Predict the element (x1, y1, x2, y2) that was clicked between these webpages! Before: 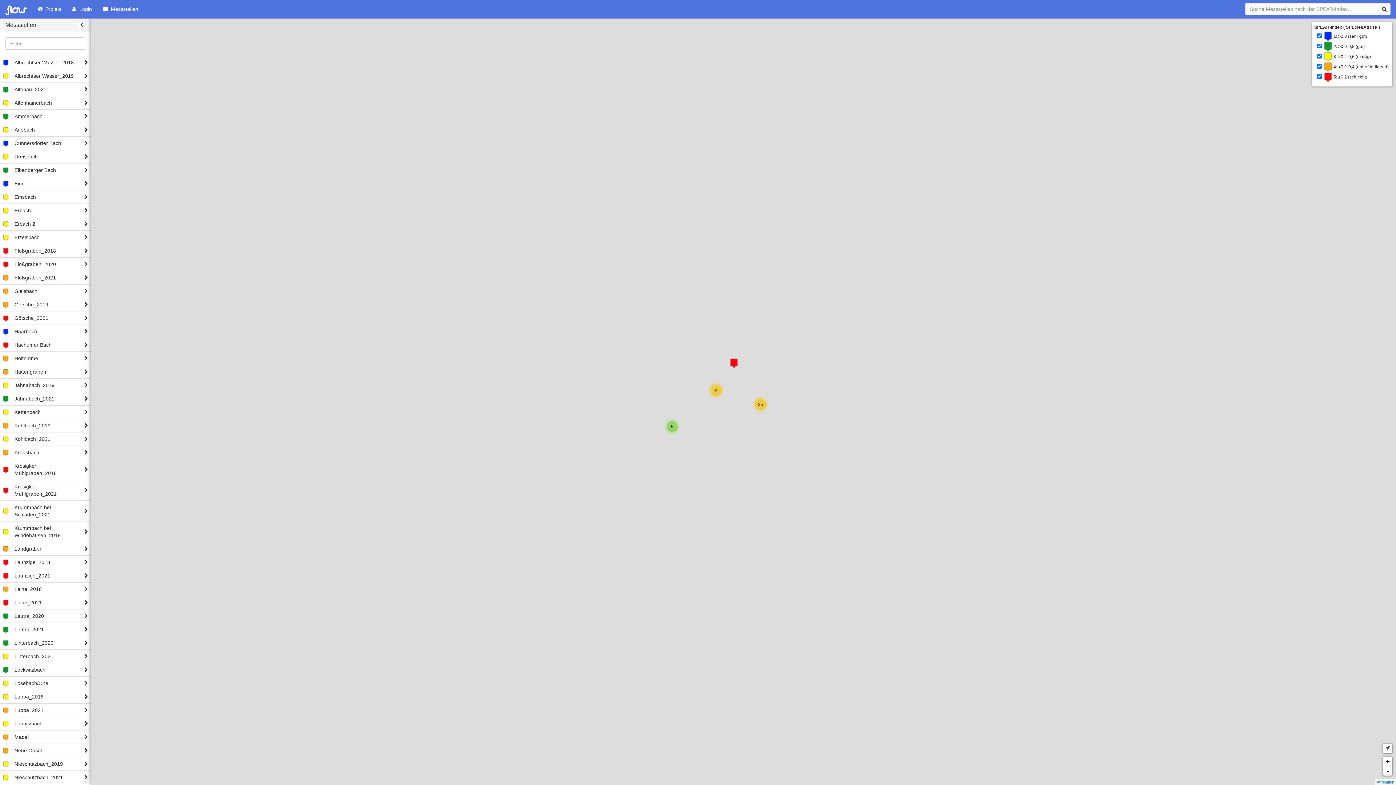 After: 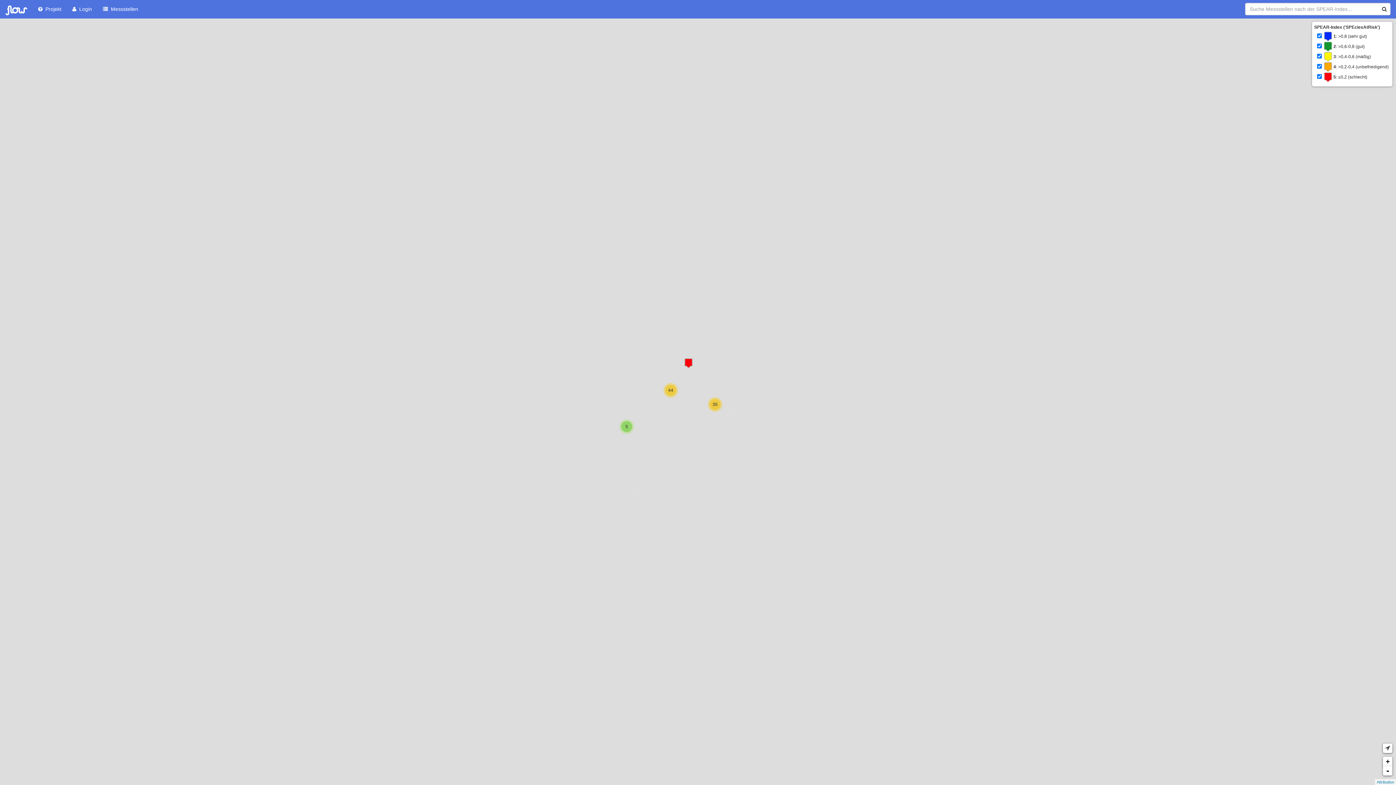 Action: bbox: (77, 21, 85, 29)